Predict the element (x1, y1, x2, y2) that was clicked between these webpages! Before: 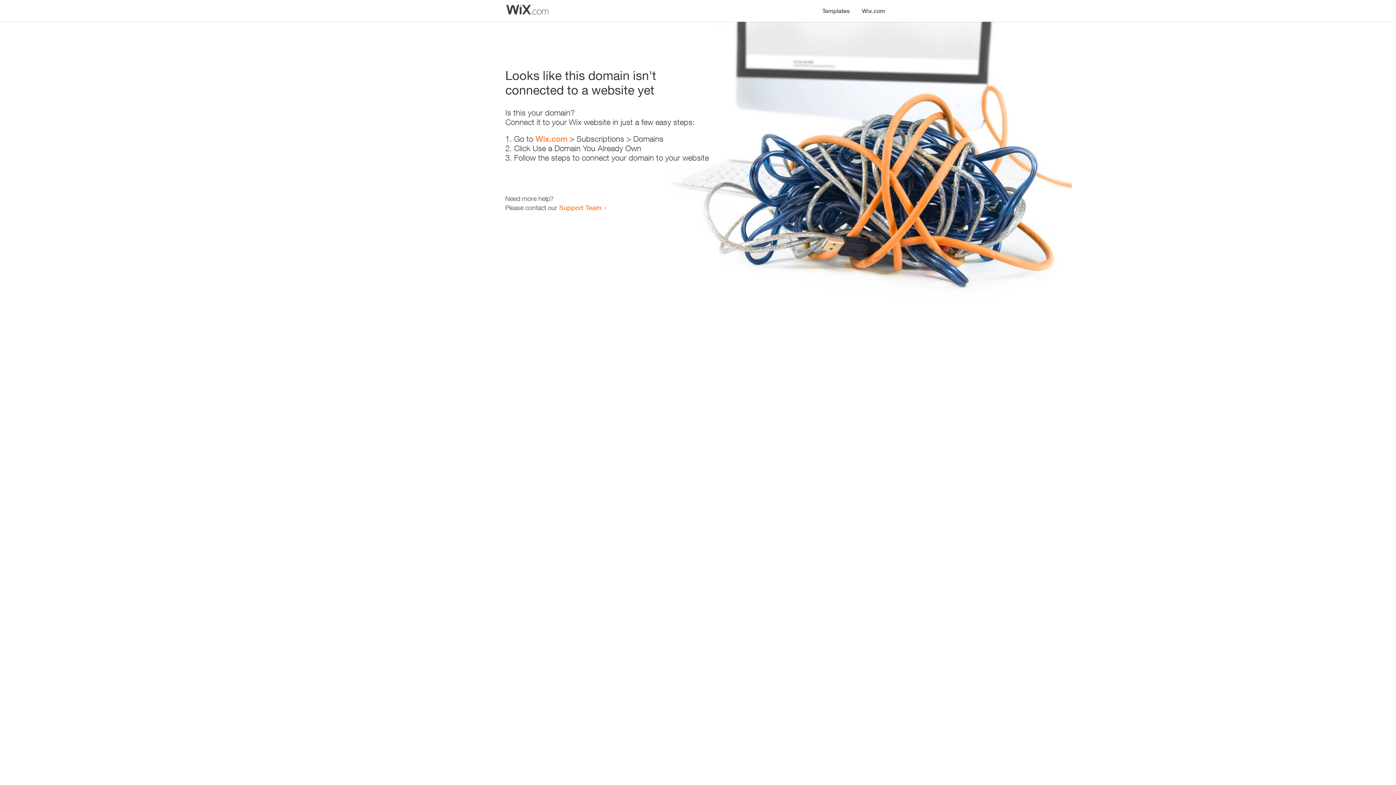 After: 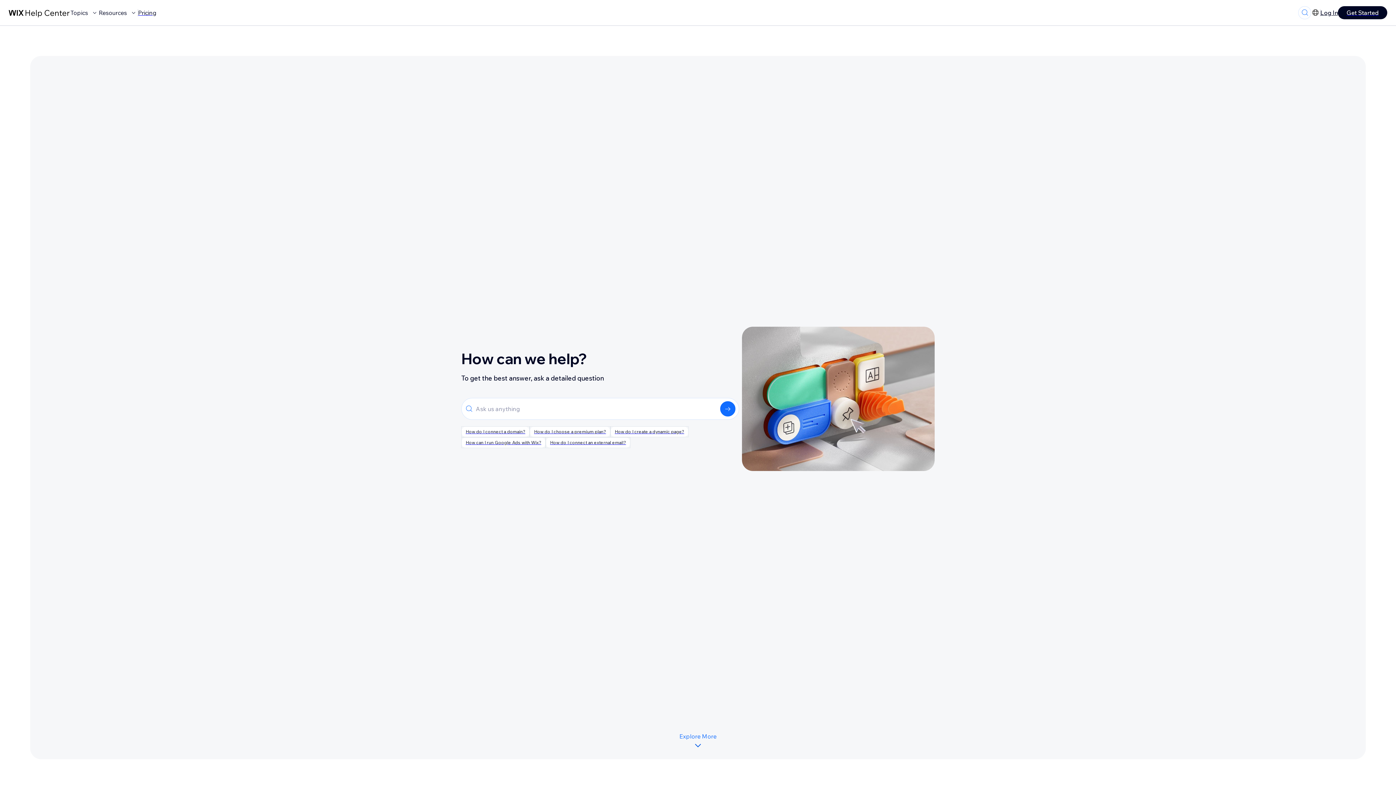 Action: bbox: (559, 203, 601, 211) label: Support Team